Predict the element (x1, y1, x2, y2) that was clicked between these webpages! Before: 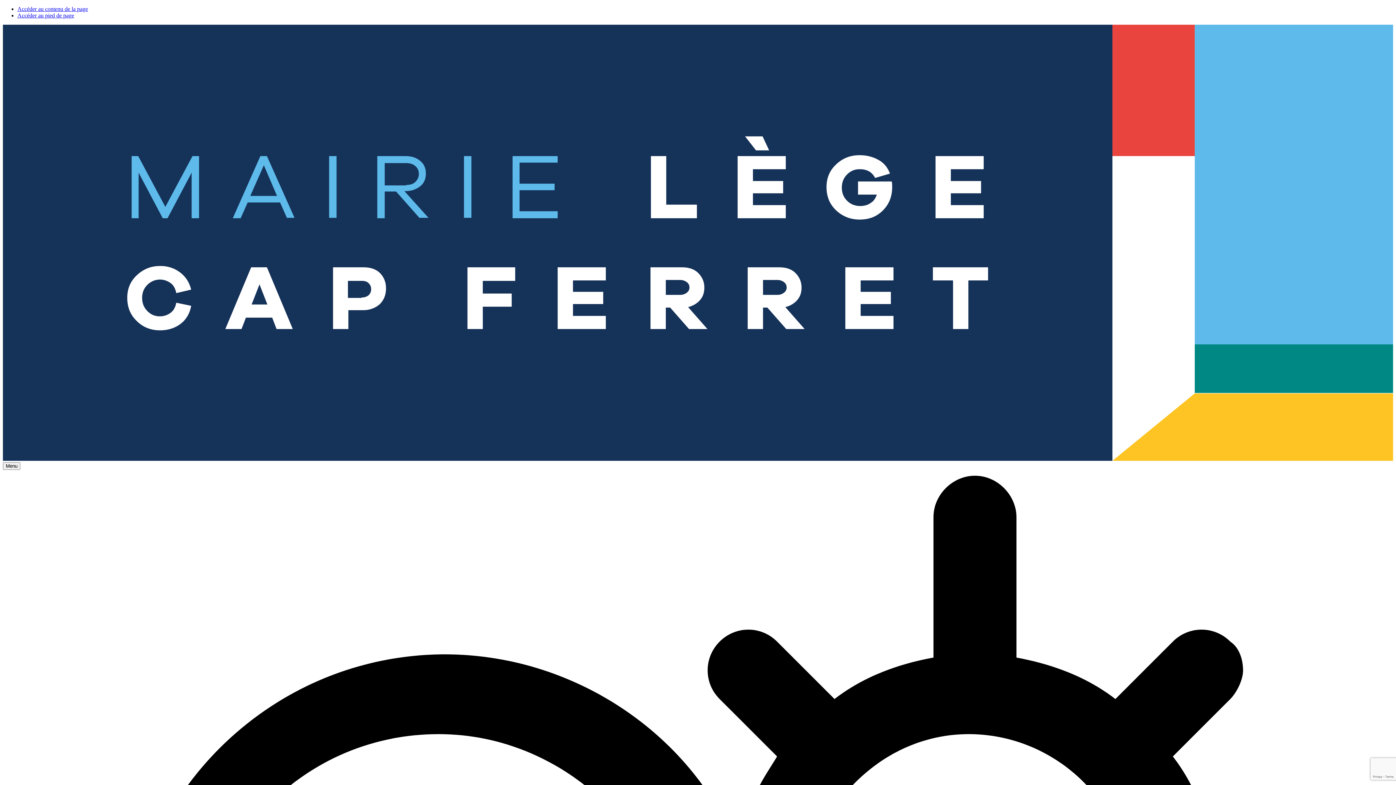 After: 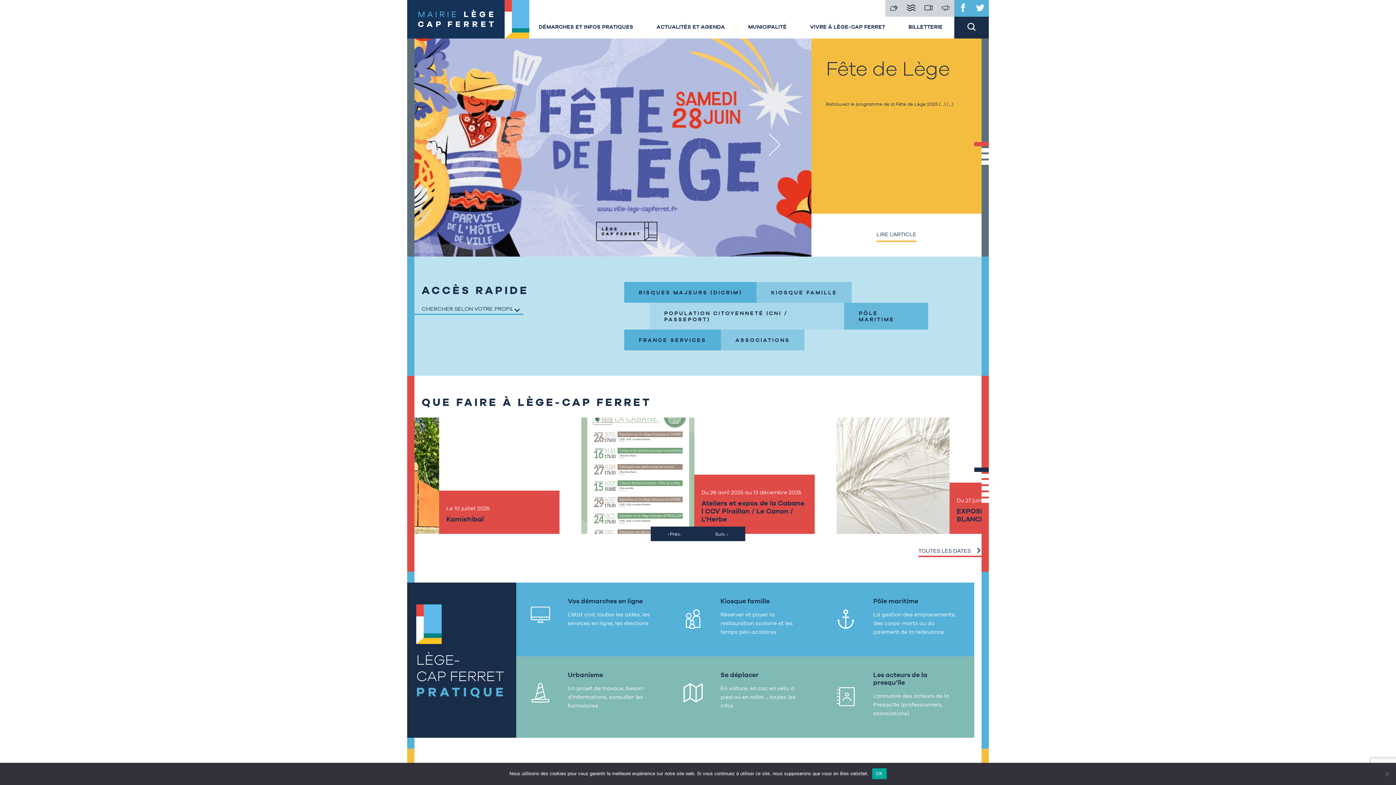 Action: bbox: (2, 455, 1393, 462)